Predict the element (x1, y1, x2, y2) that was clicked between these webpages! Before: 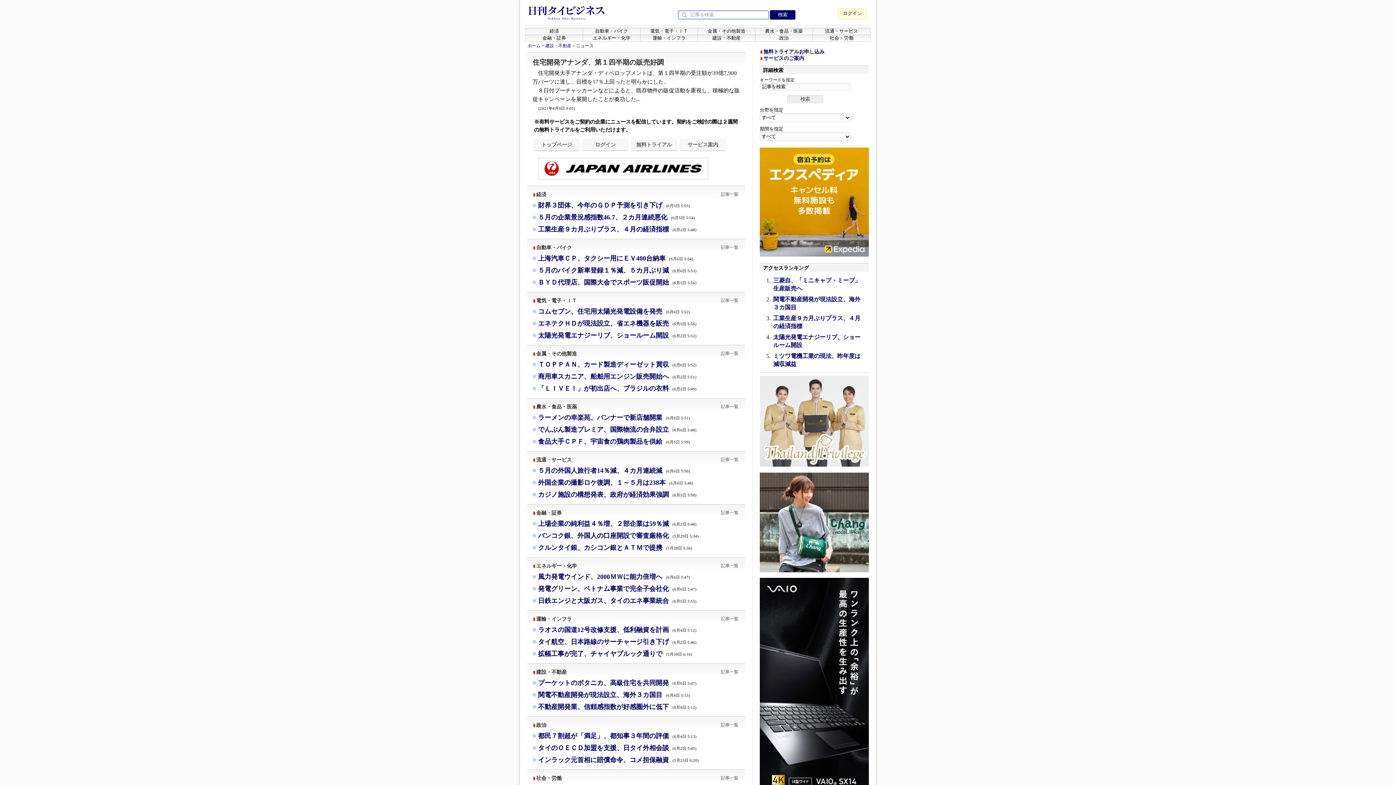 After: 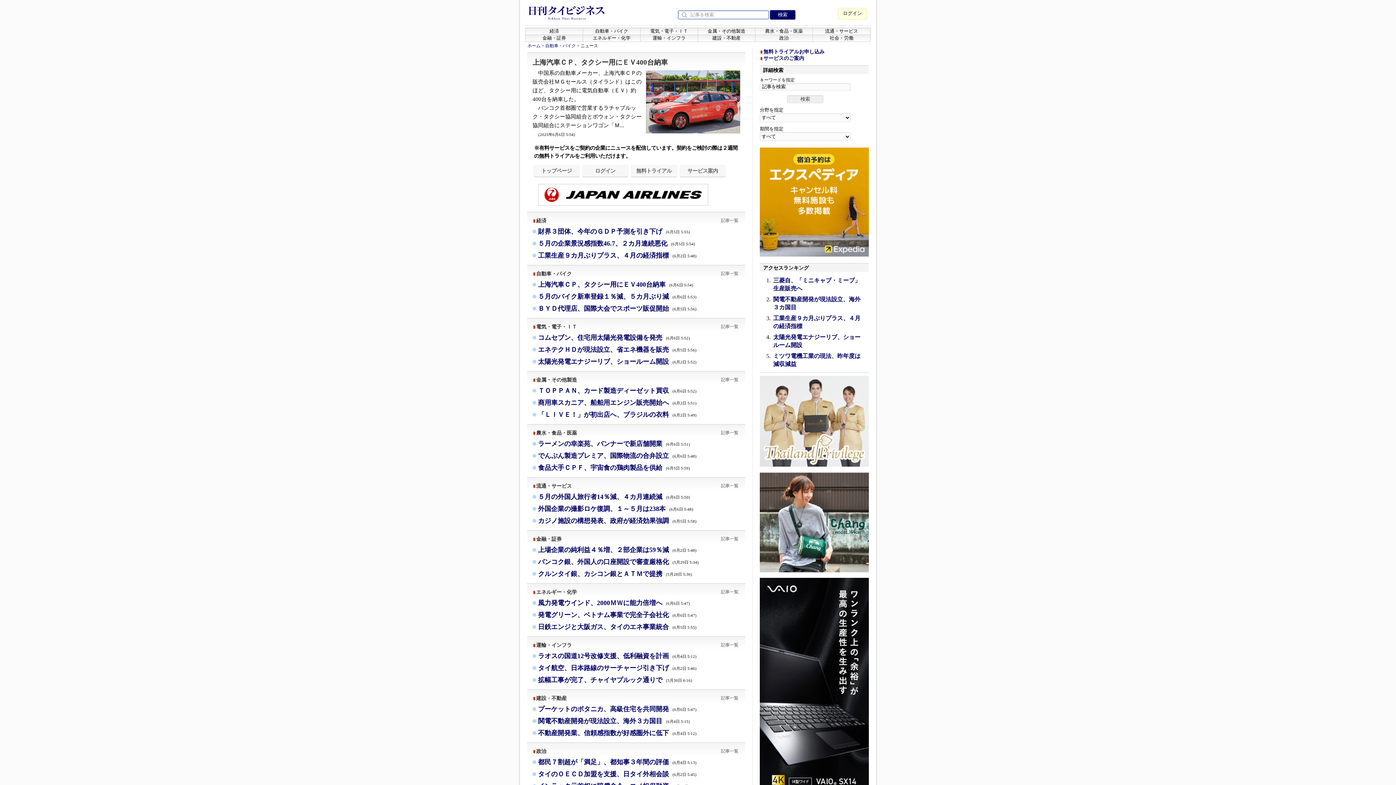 Action: label: 上海汽車ＣＰ、タクシー用にＥＶ400台納車(6月6日 5:54) bbox: (538, 254, 697, 262)